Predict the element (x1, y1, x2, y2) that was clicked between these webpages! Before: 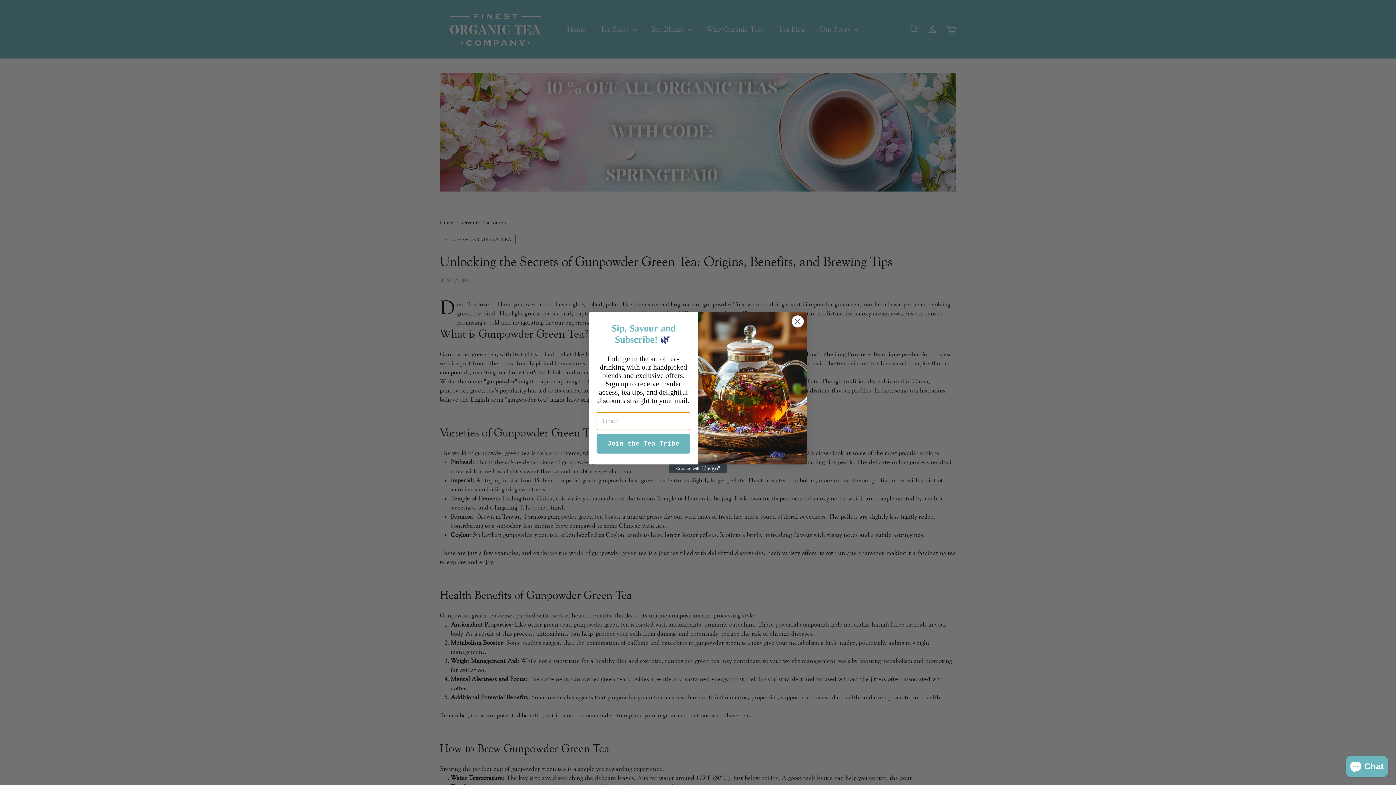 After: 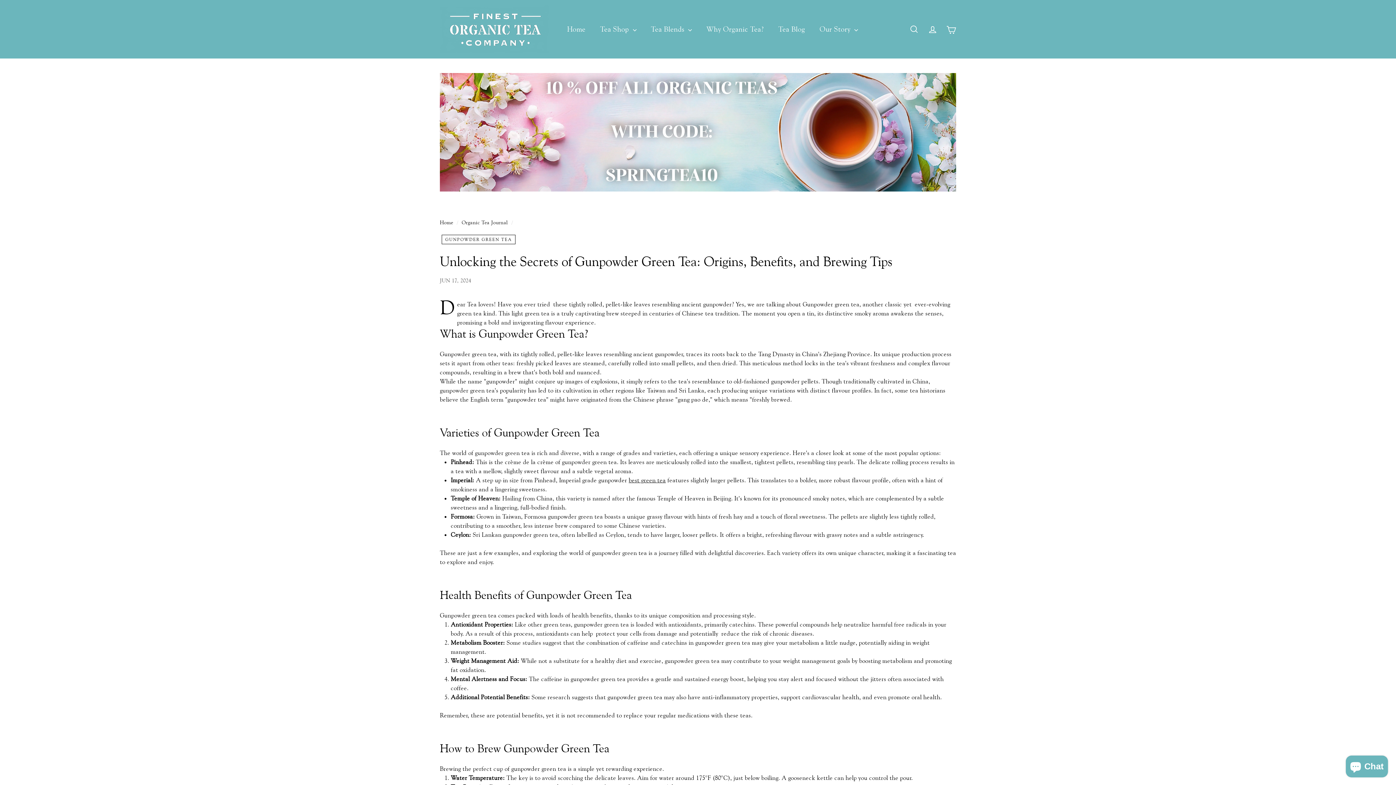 Action: label: Close dialog bbox: (791, 315, 804, 327)